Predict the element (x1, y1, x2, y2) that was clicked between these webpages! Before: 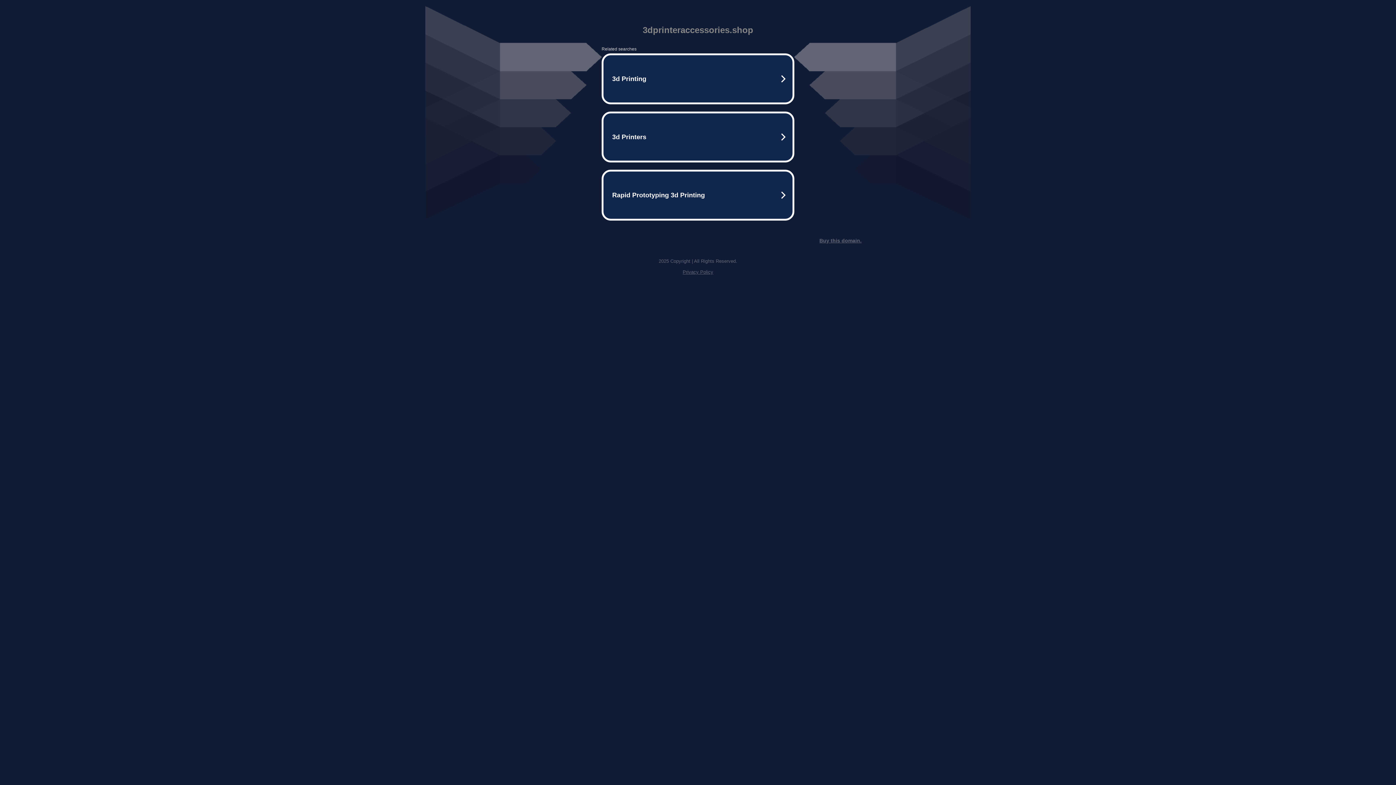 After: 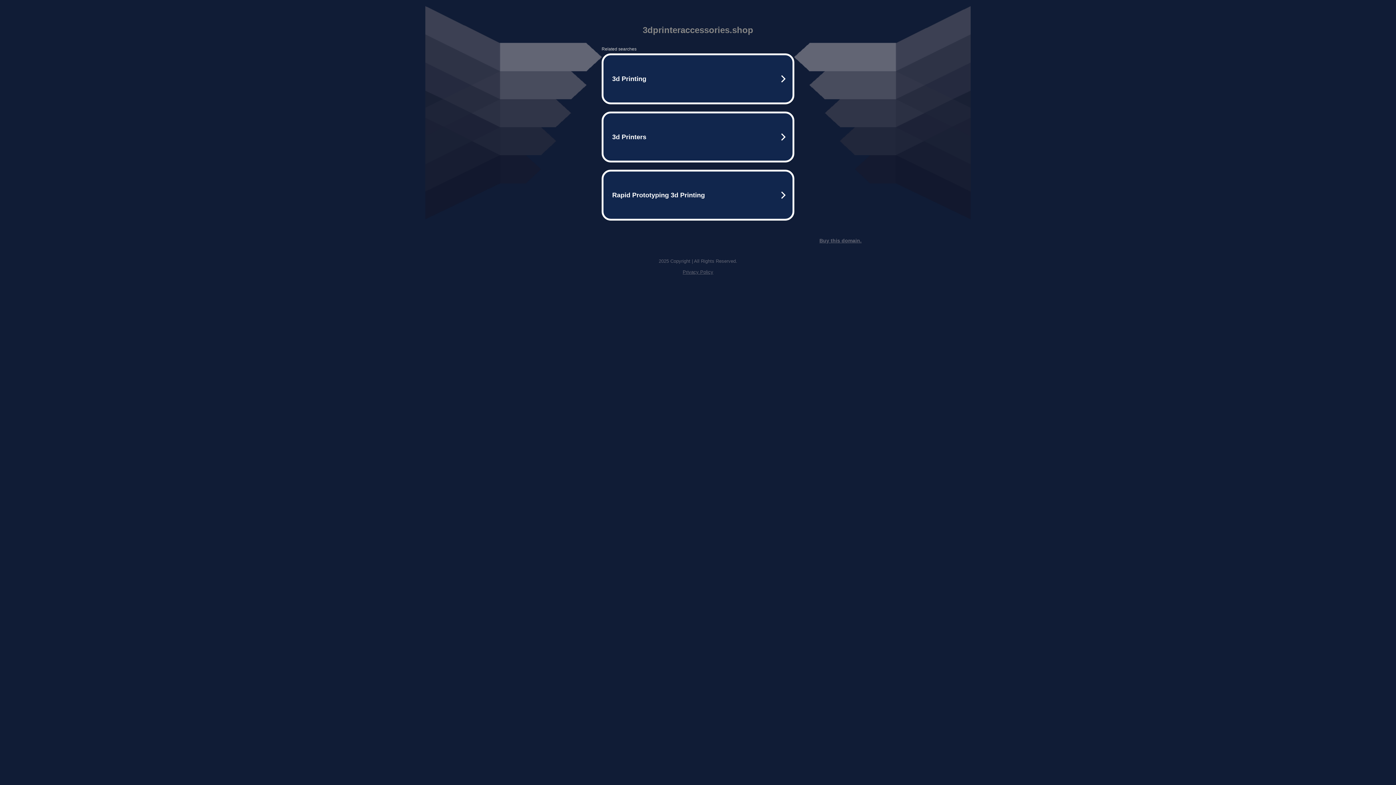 Action: bbox: (819, 237, 861, 243) label: Buy this domain.